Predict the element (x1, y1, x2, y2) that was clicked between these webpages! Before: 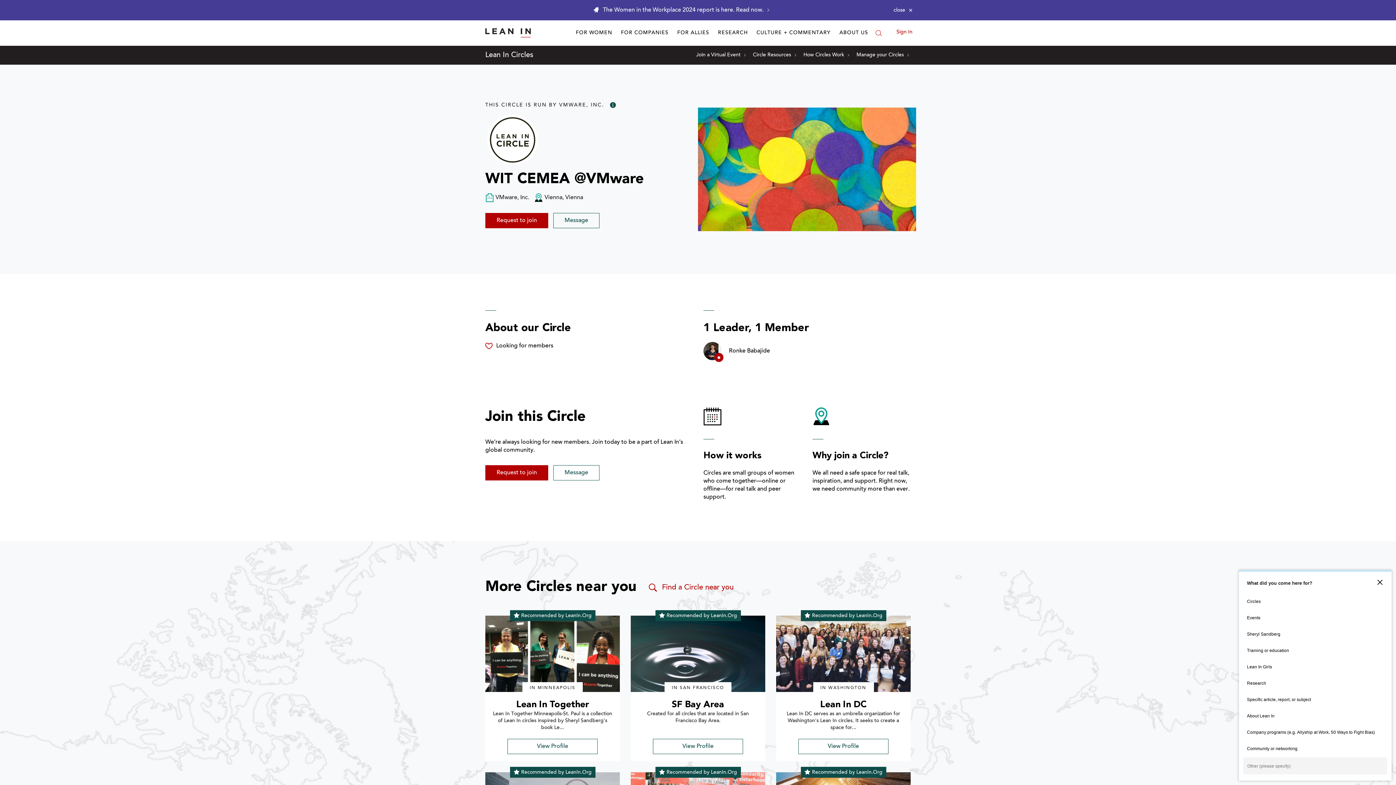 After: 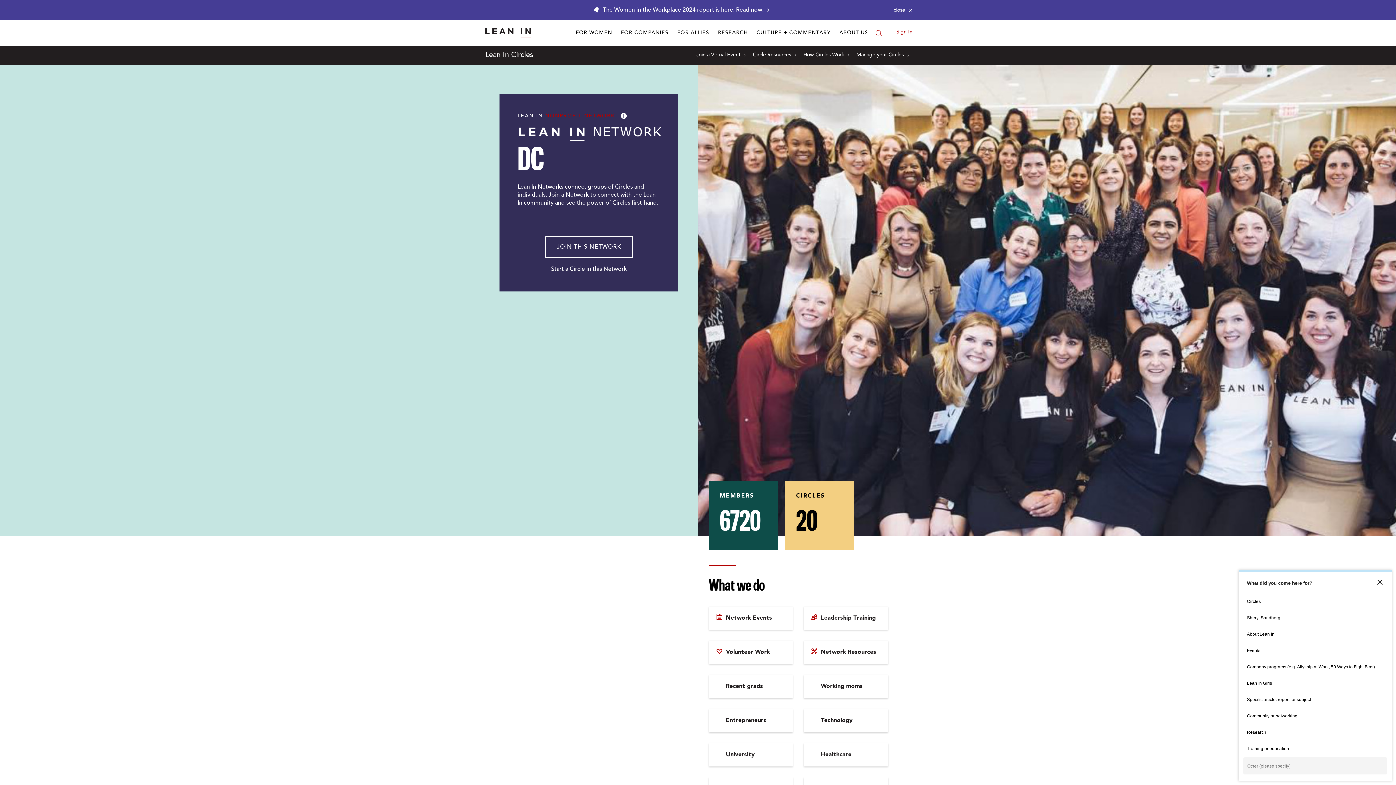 Action: label: View Profile bbox: (798, 739, 888, 754)